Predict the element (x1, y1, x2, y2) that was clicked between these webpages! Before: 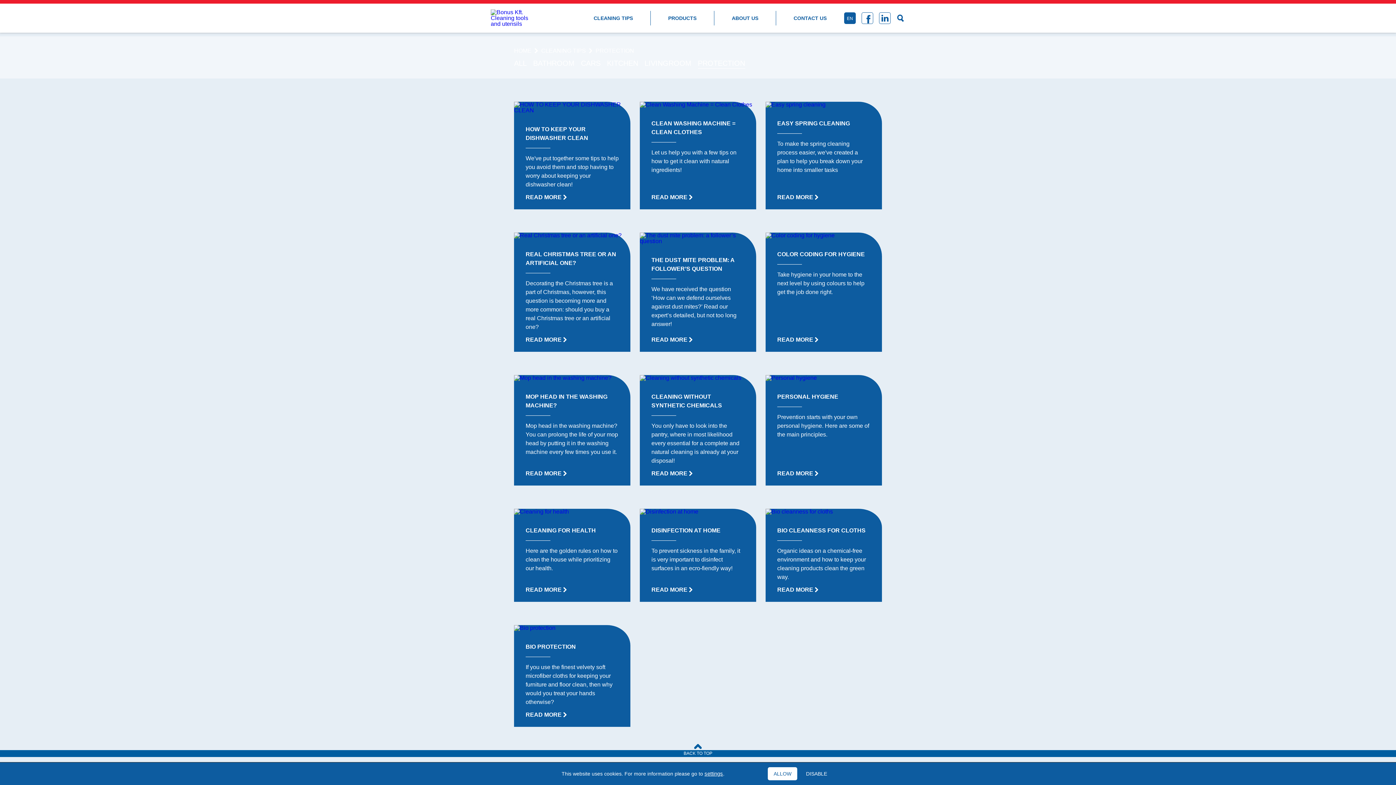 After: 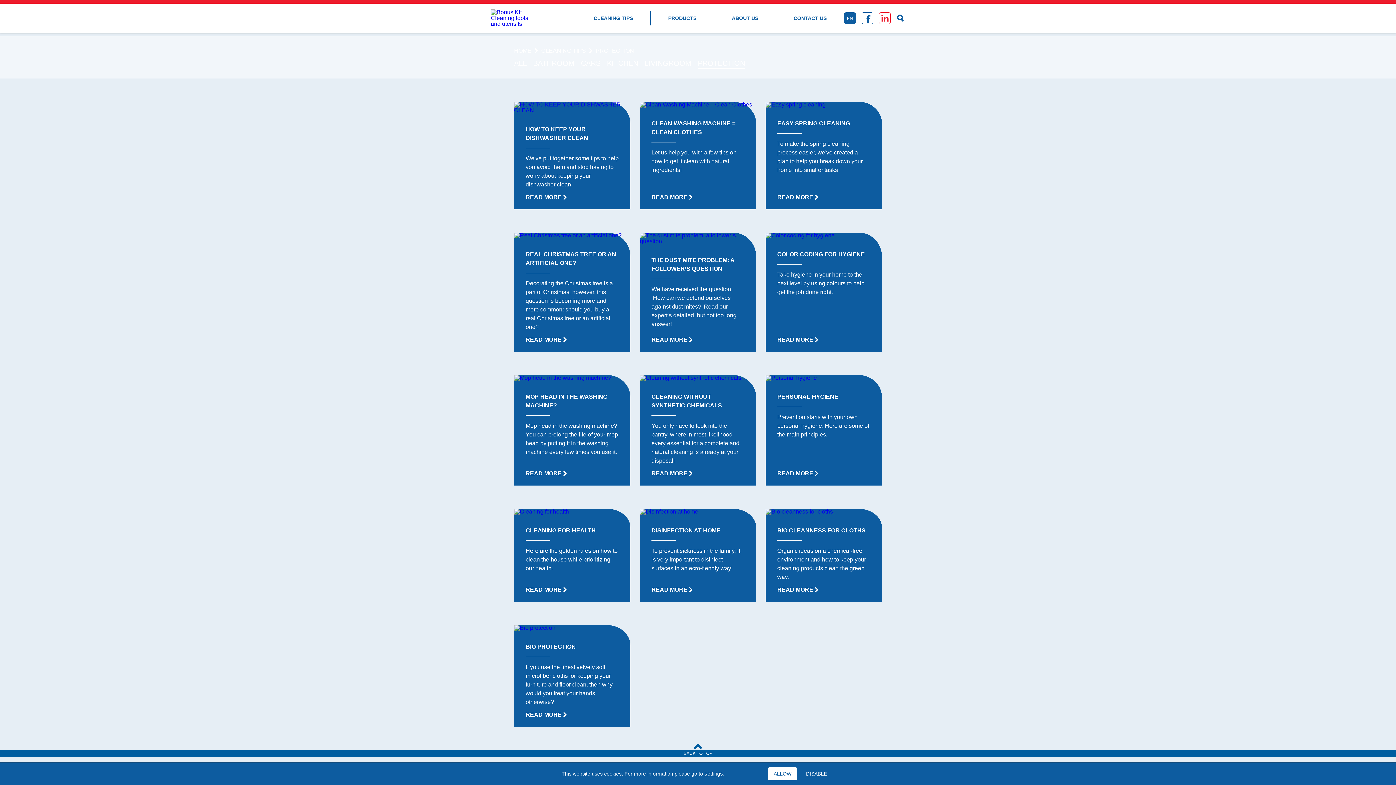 Action: bbox: (879, 12, 890, 24)